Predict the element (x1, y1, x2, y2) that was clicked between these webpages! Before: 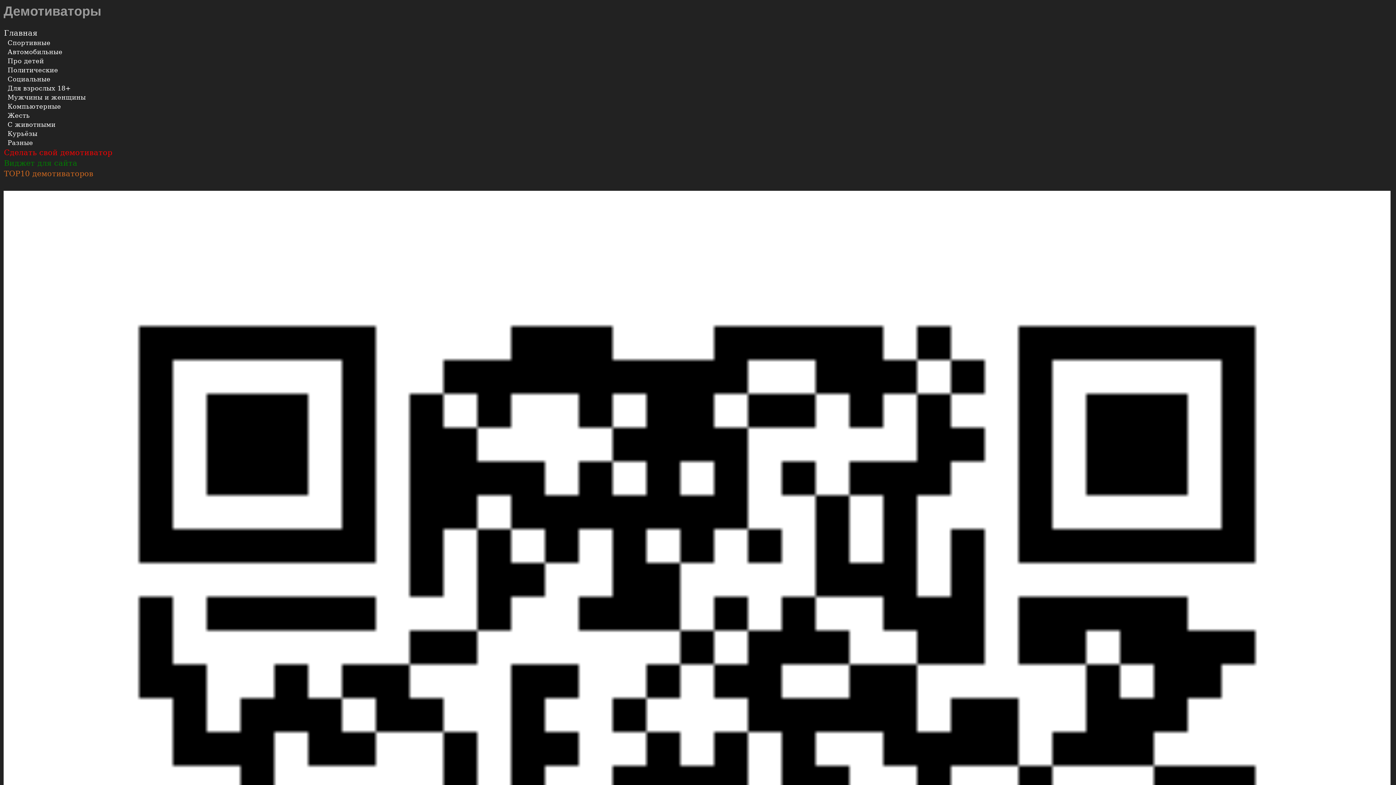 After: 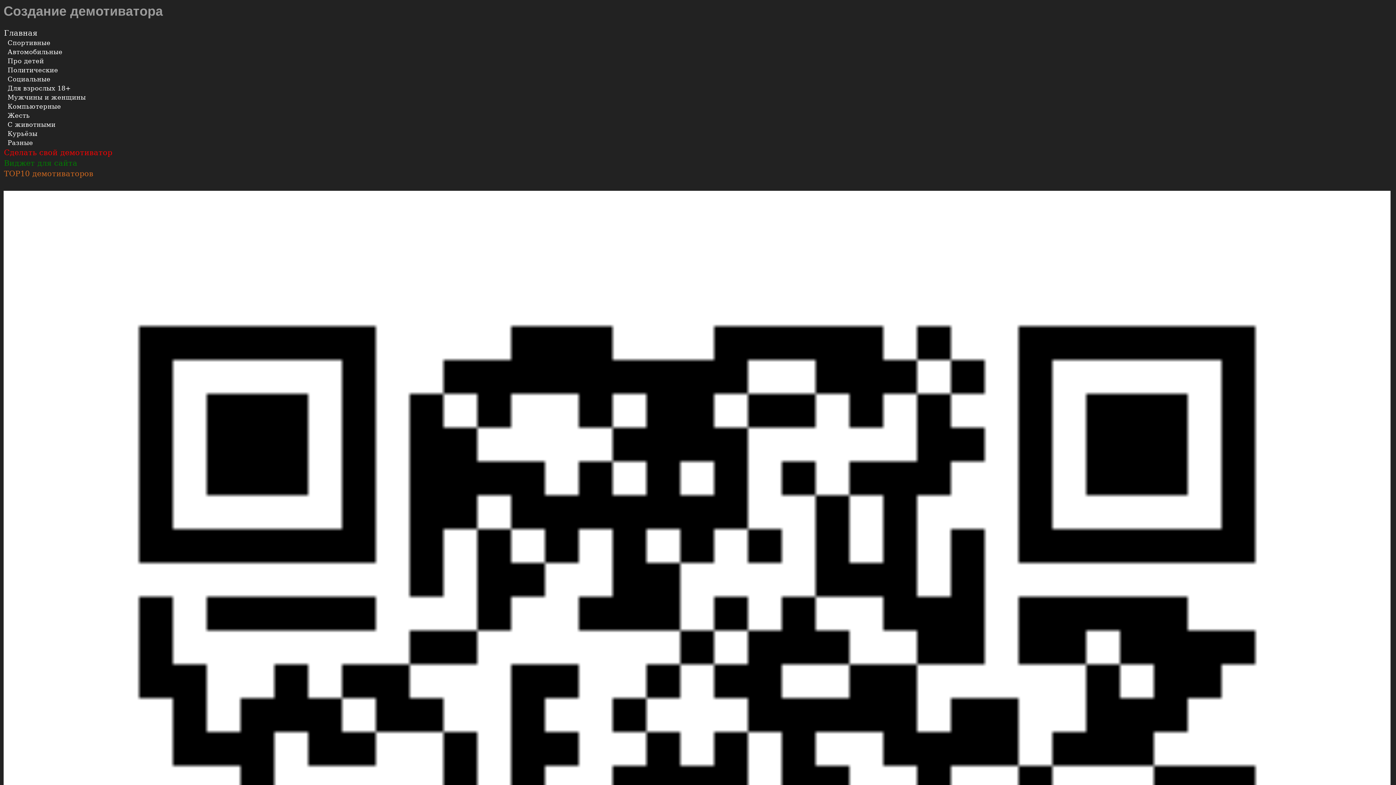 Action: bbox: (3, 147, 1390, 158) label: Сделать свой демотиватор